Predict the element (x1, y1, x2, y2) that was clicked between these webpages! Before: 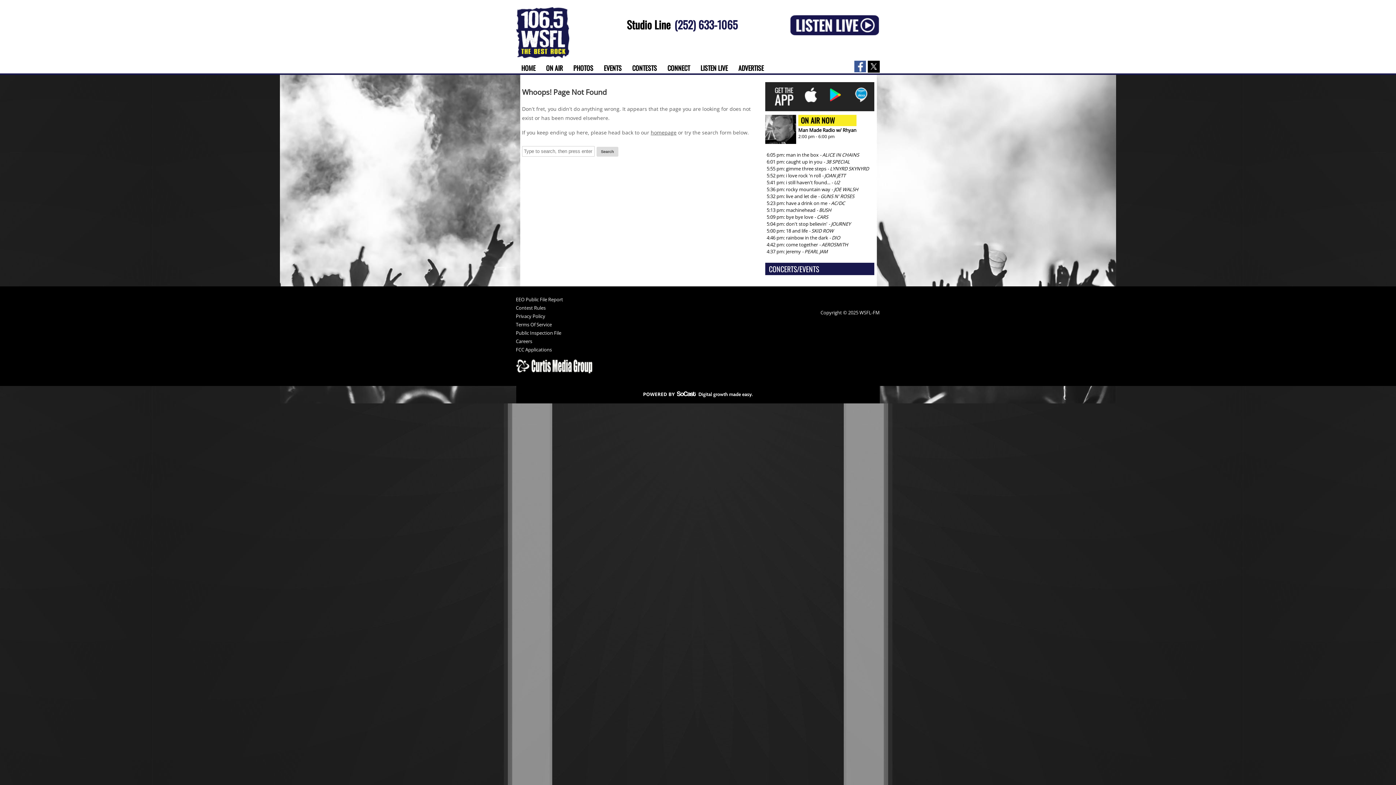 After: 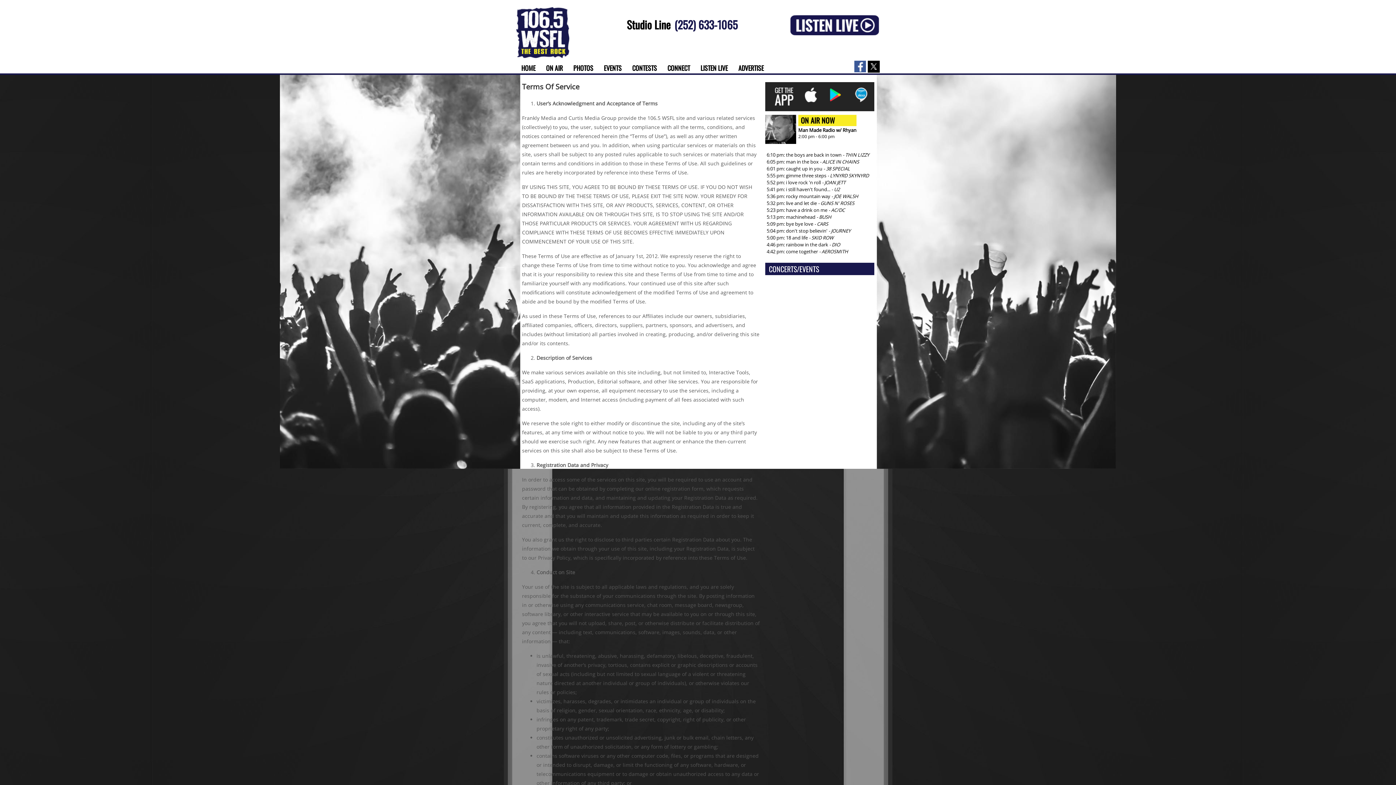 Action: bbox: (516, 322, 620, 330) label: Terms Of Service